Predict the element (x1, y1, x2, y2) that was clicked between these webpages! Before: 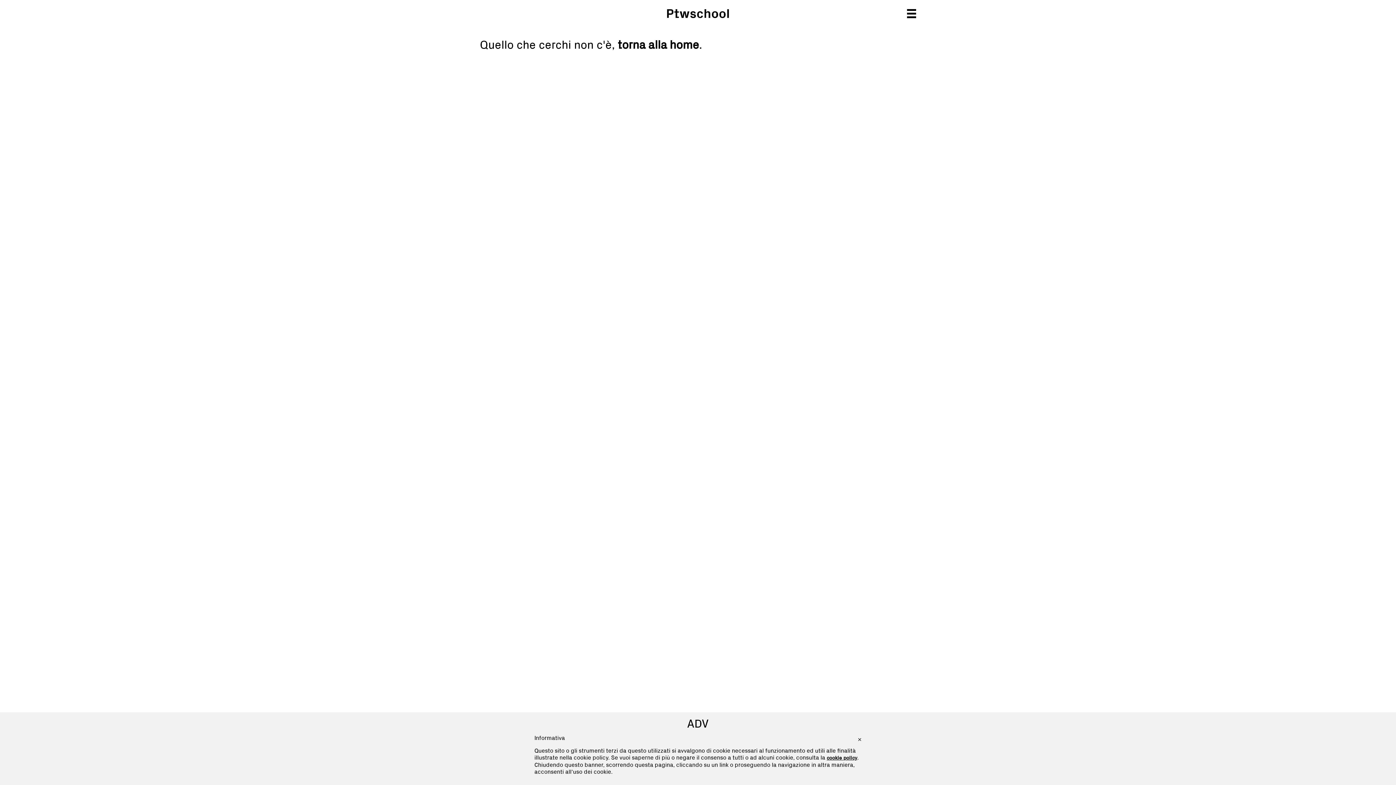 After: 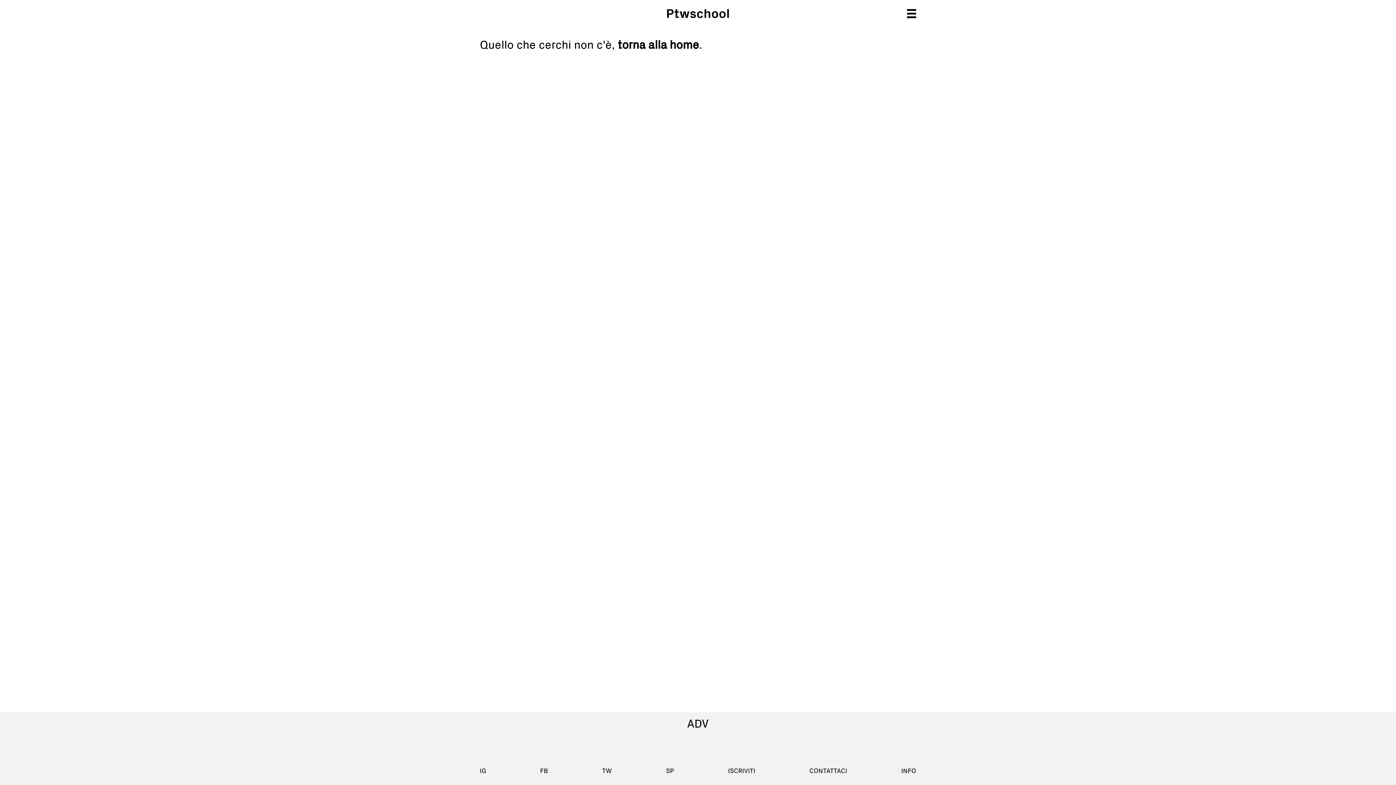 Action: bbox: (858, 735, 861, 744) label: ×